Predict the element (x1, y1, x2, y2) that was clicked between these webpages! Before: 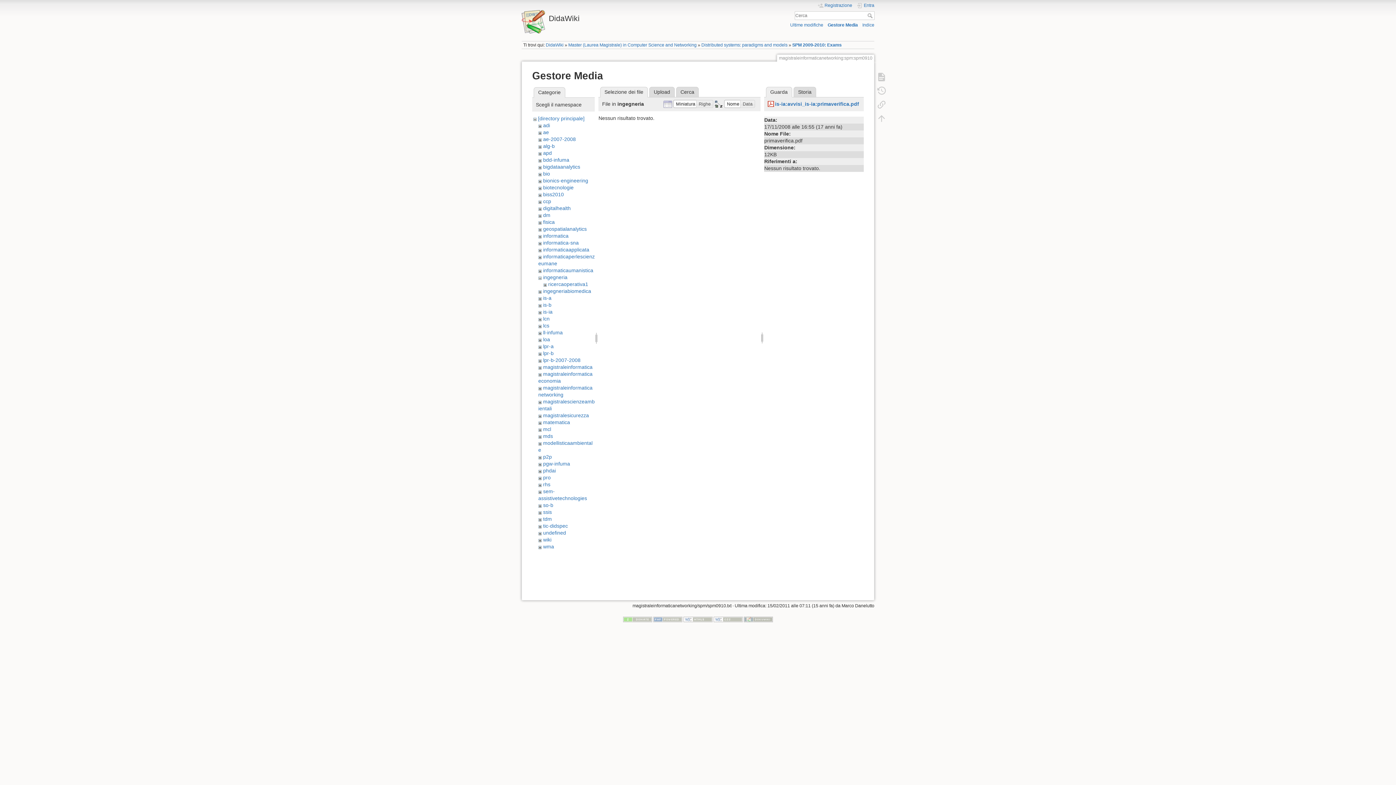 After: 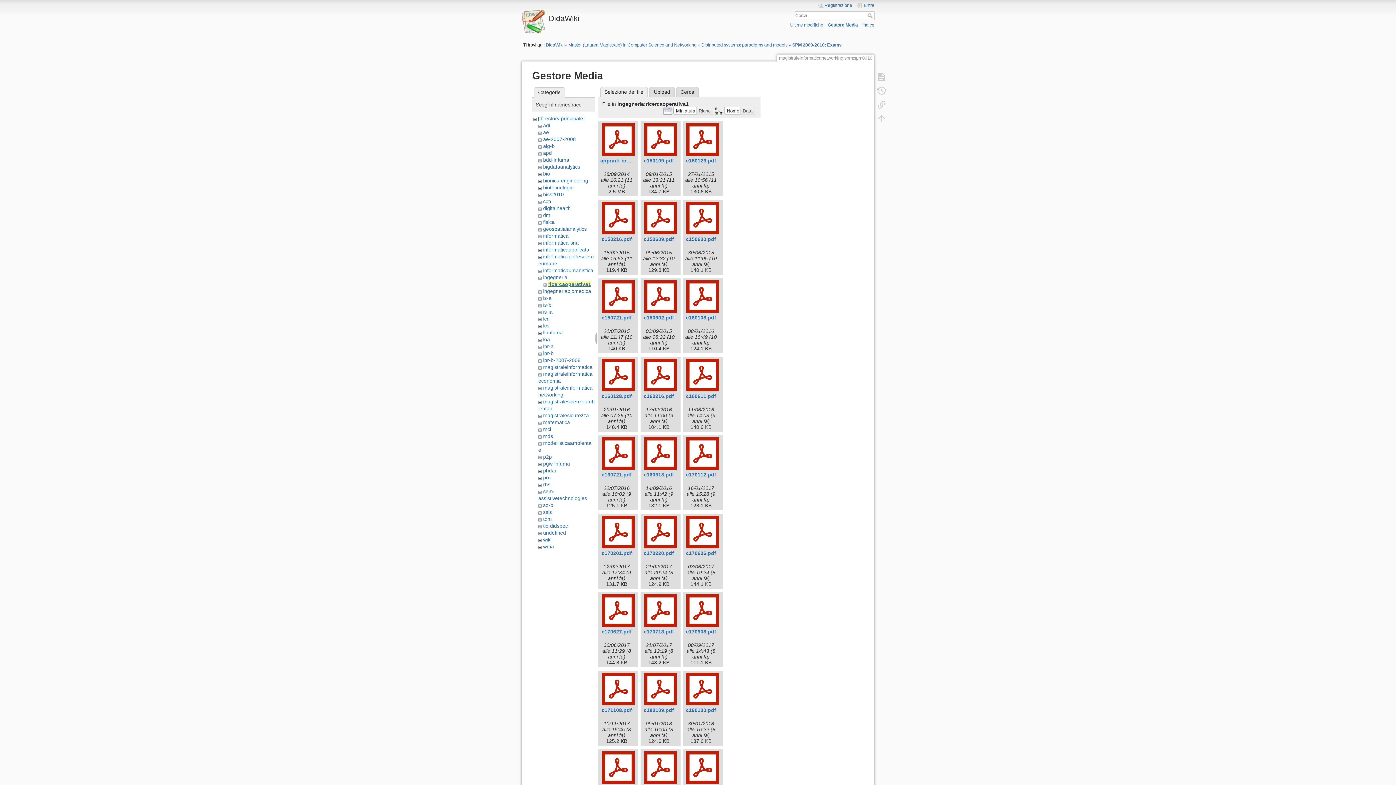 Action: bbox: (548, 281, 588, 287) label: ricercaoperativa1